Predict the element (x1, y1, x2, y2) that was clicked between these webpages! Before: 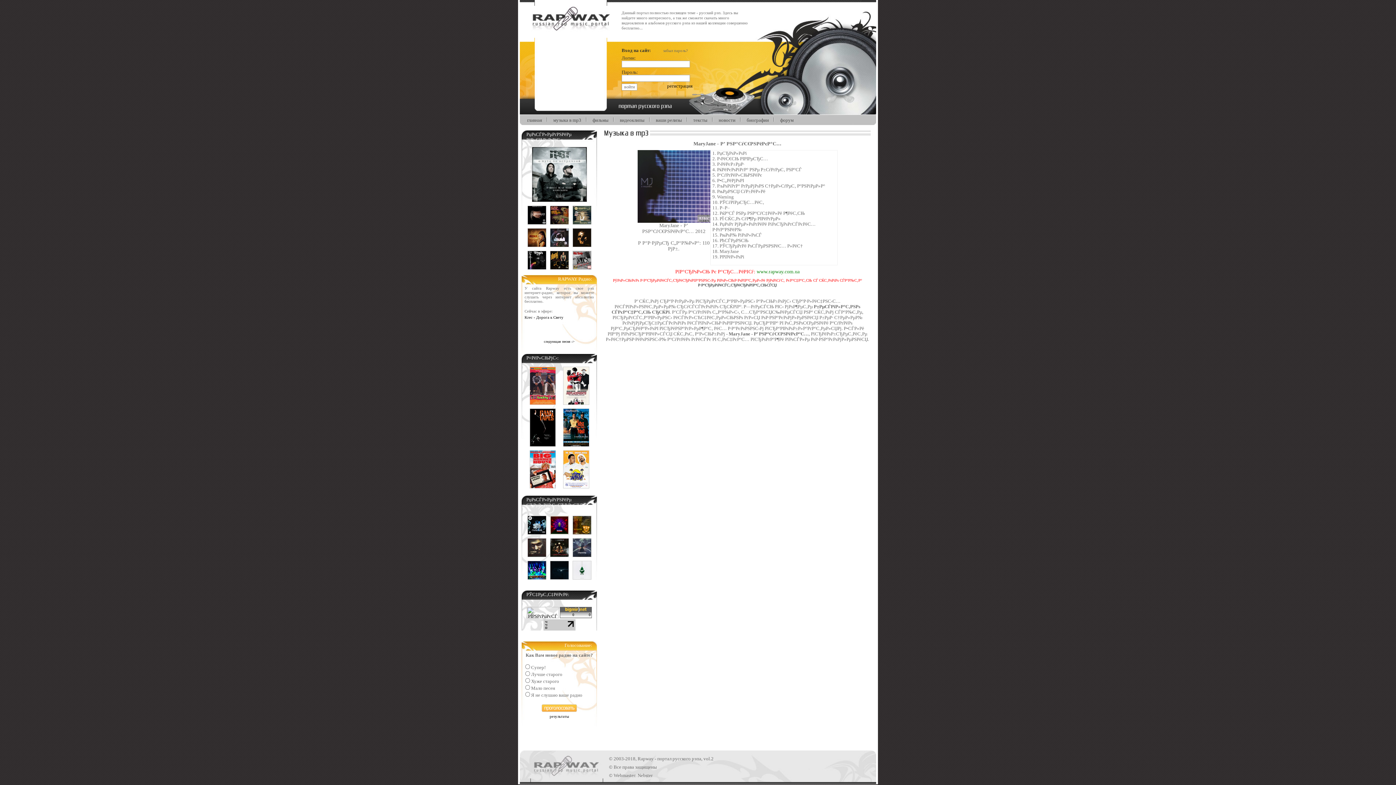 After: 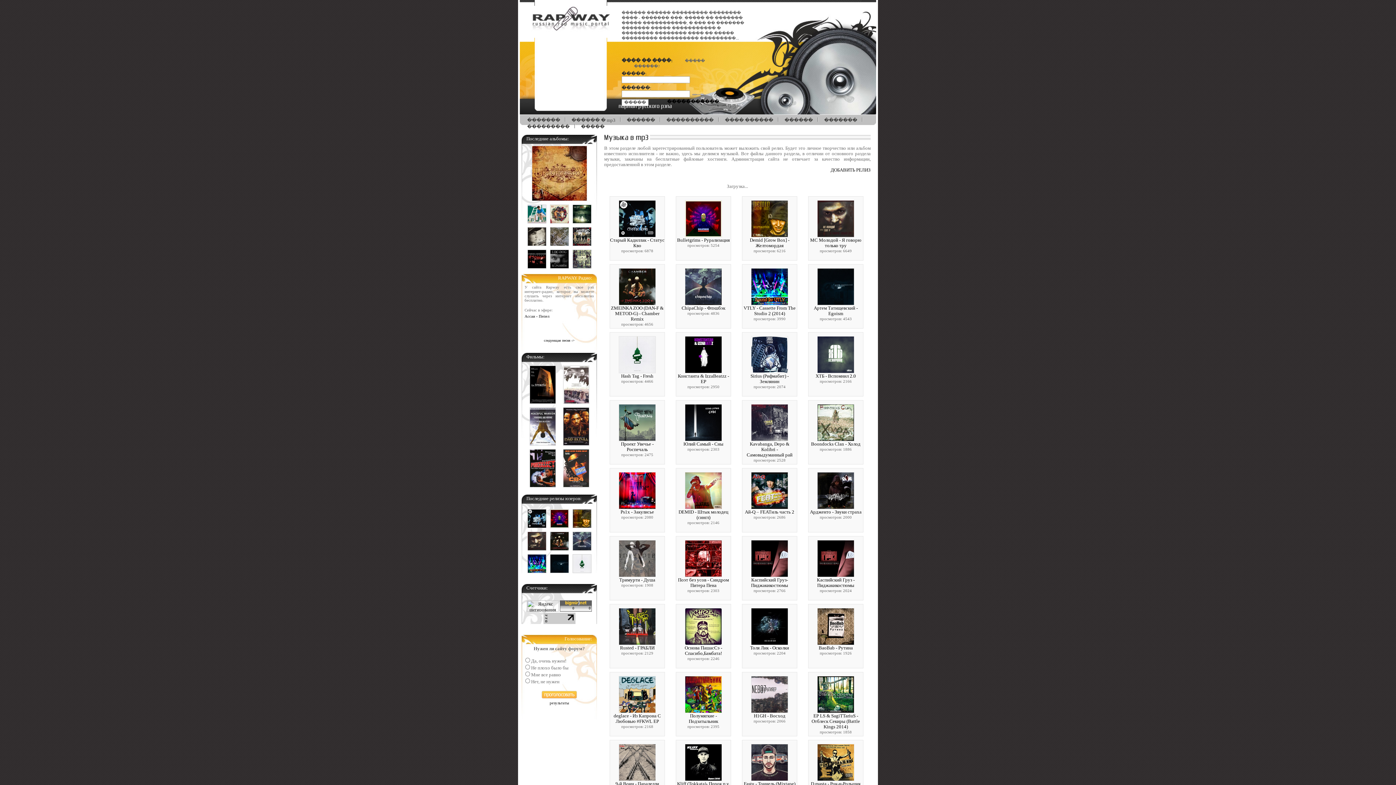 Action: bbox: (656, 117, 682, 122) label: ваши релизы